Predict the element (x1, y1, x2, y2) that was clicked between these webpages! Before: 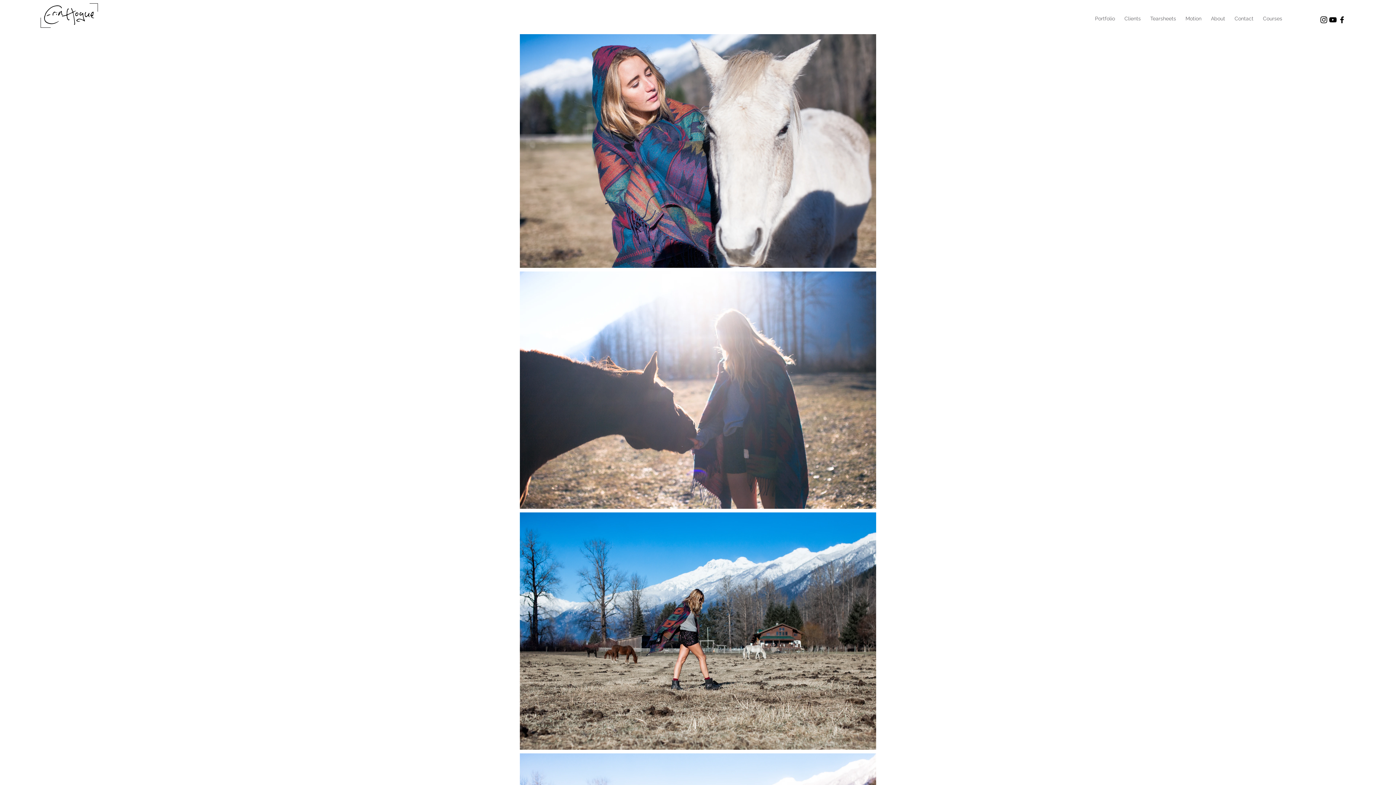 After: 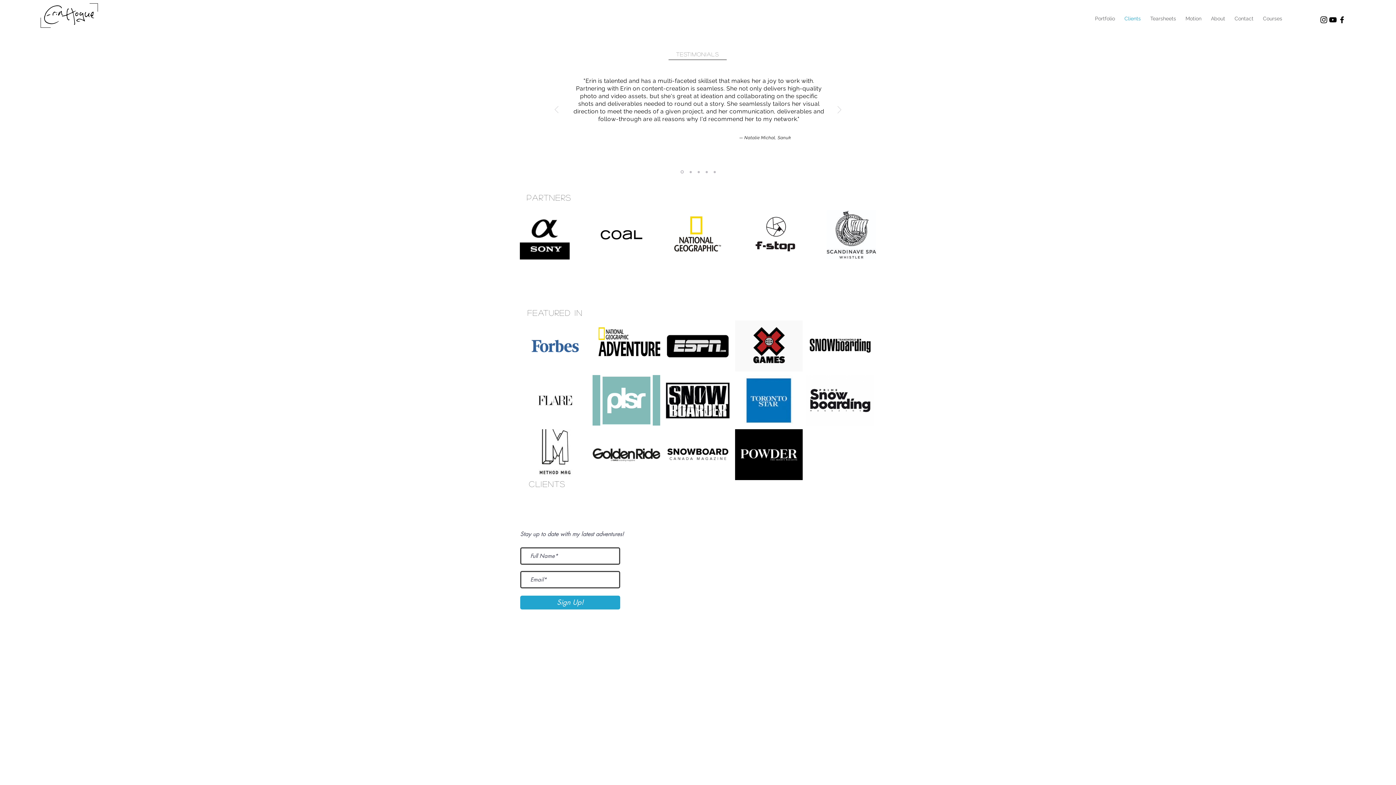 Action: label: Clients bbox: (1120, 13, 1145, 24)